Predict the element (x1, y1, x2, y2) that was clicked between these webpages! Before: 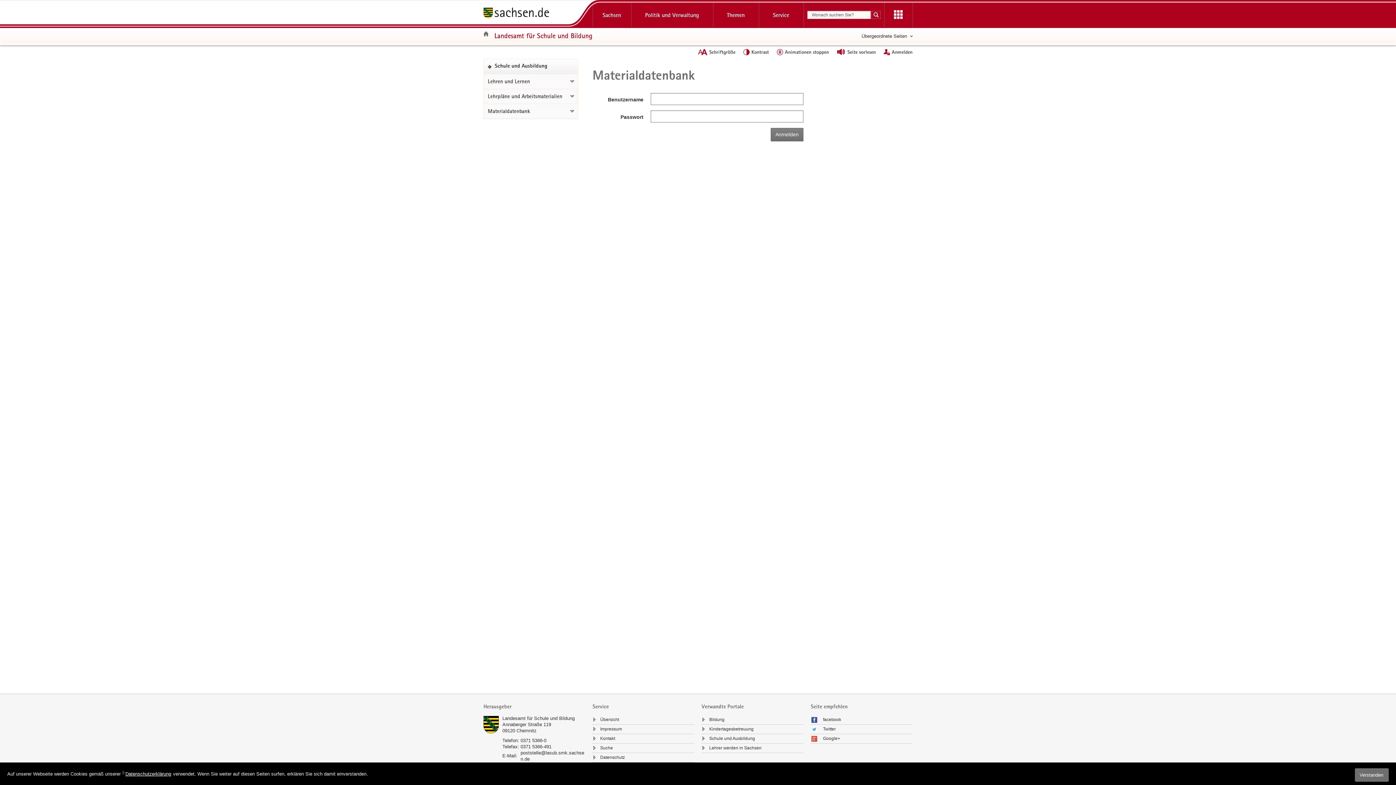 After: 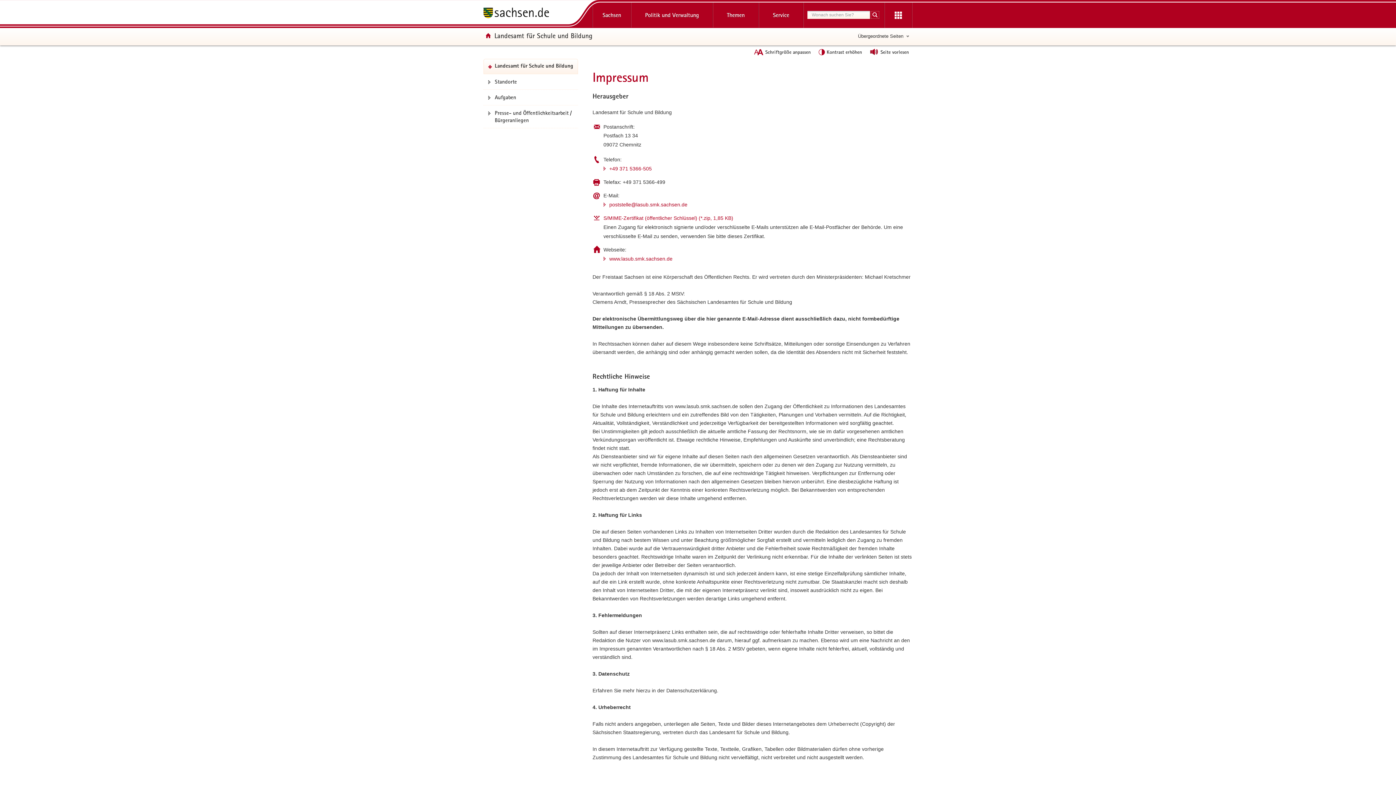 Action: bbox: (592, 725, 694, 733) label: Impressum